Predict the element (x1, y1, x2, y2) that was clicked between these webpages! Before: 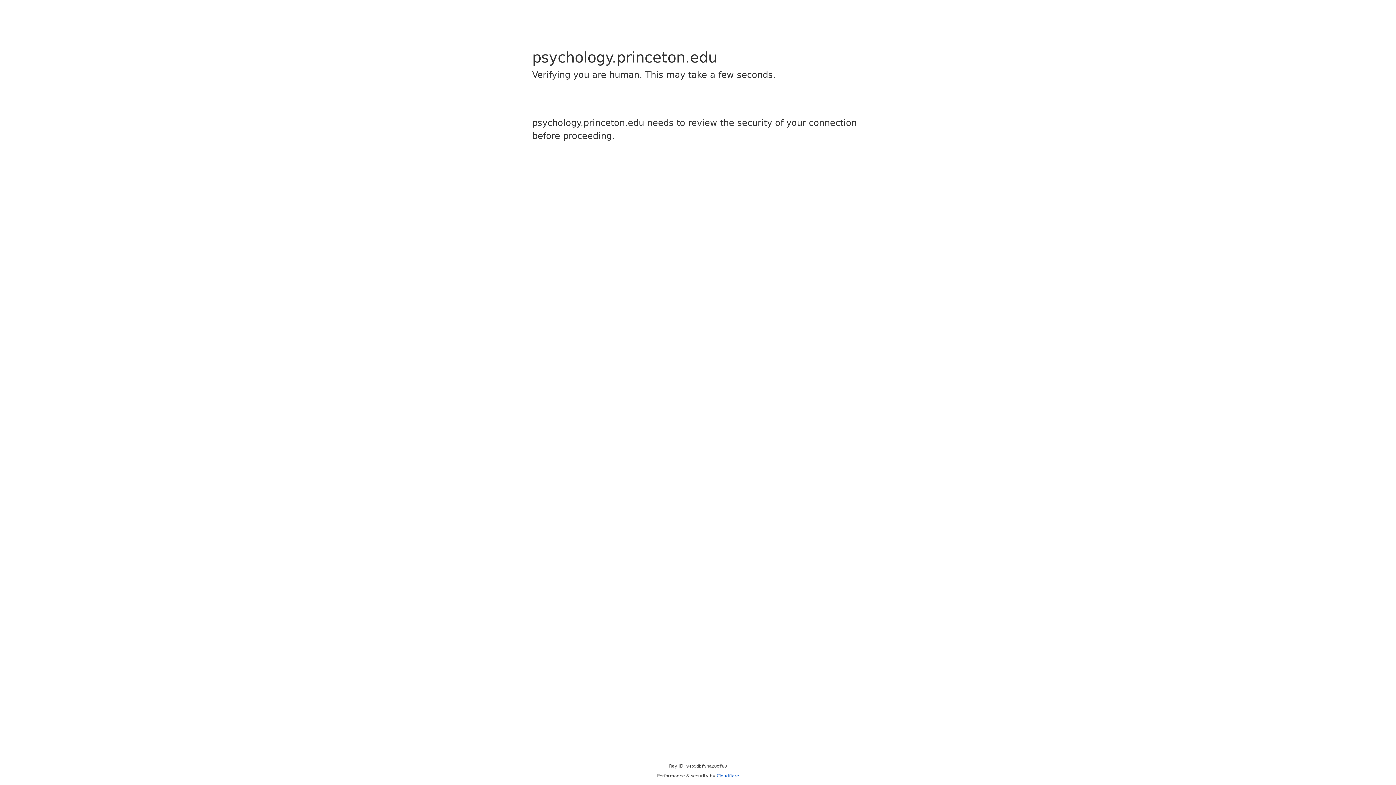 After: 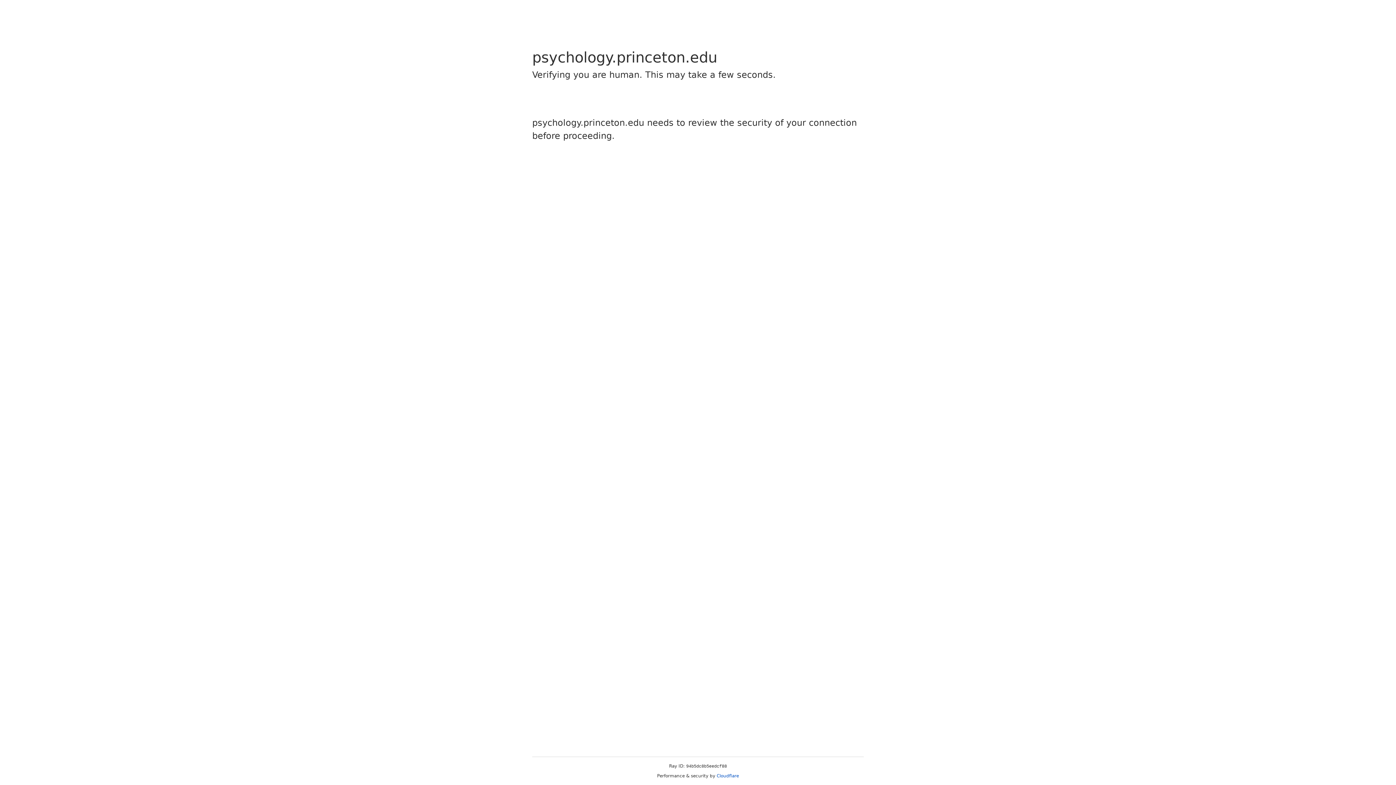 Action: label: Cloudflare bbox: (716, 773, 739, 778)